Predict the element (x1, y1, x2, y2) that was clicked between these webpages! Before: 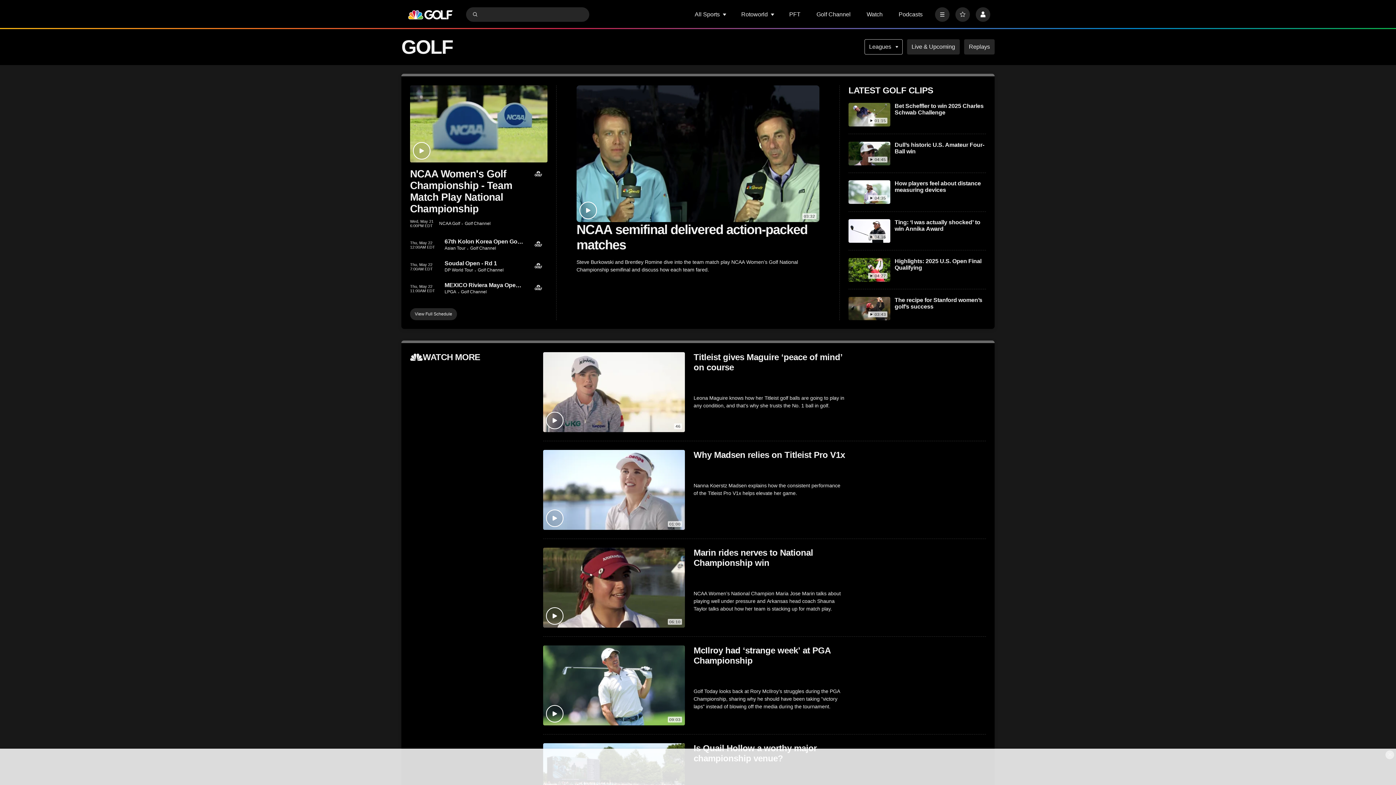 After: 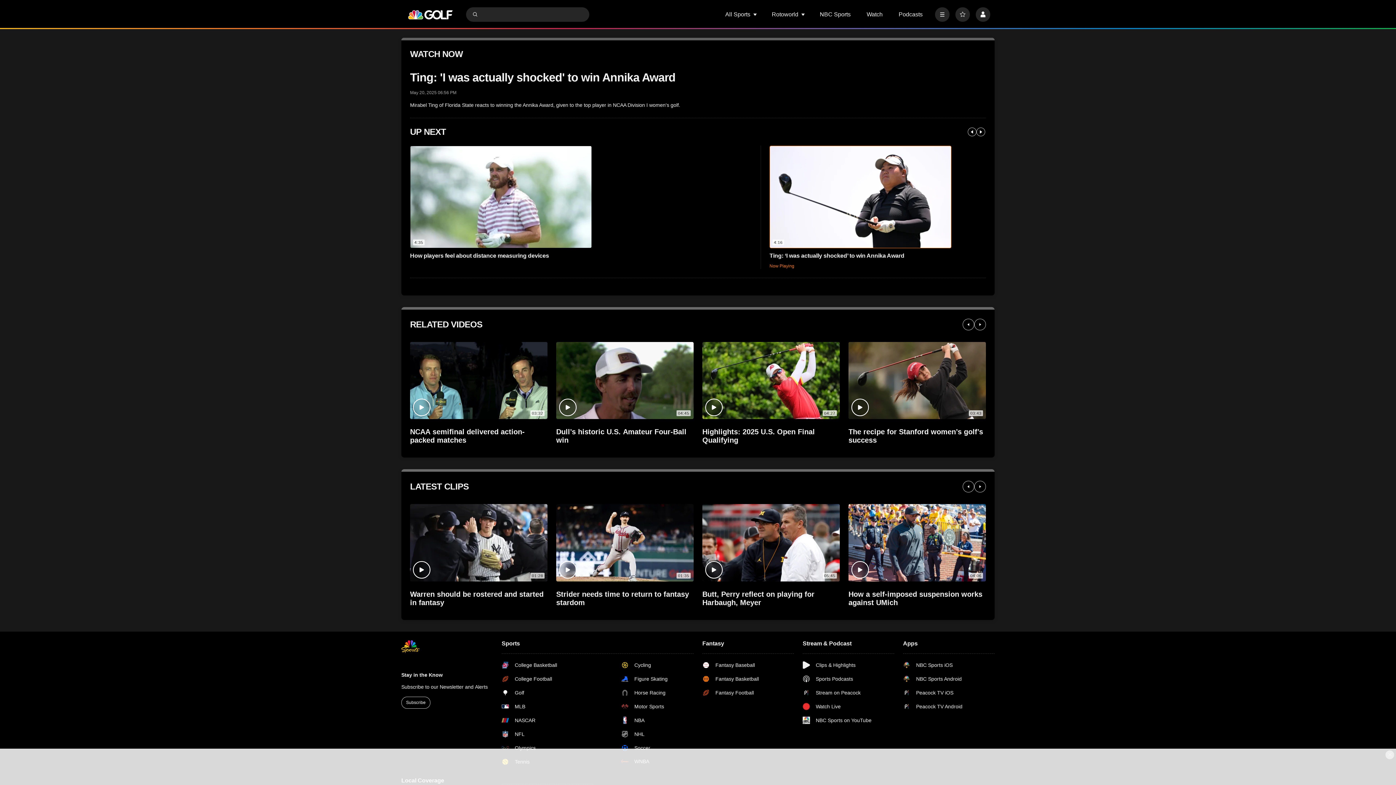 Action: bbox: (894, 219, 986, 232) label: Ting: ‘I was actually shocked’ to win Annika Award